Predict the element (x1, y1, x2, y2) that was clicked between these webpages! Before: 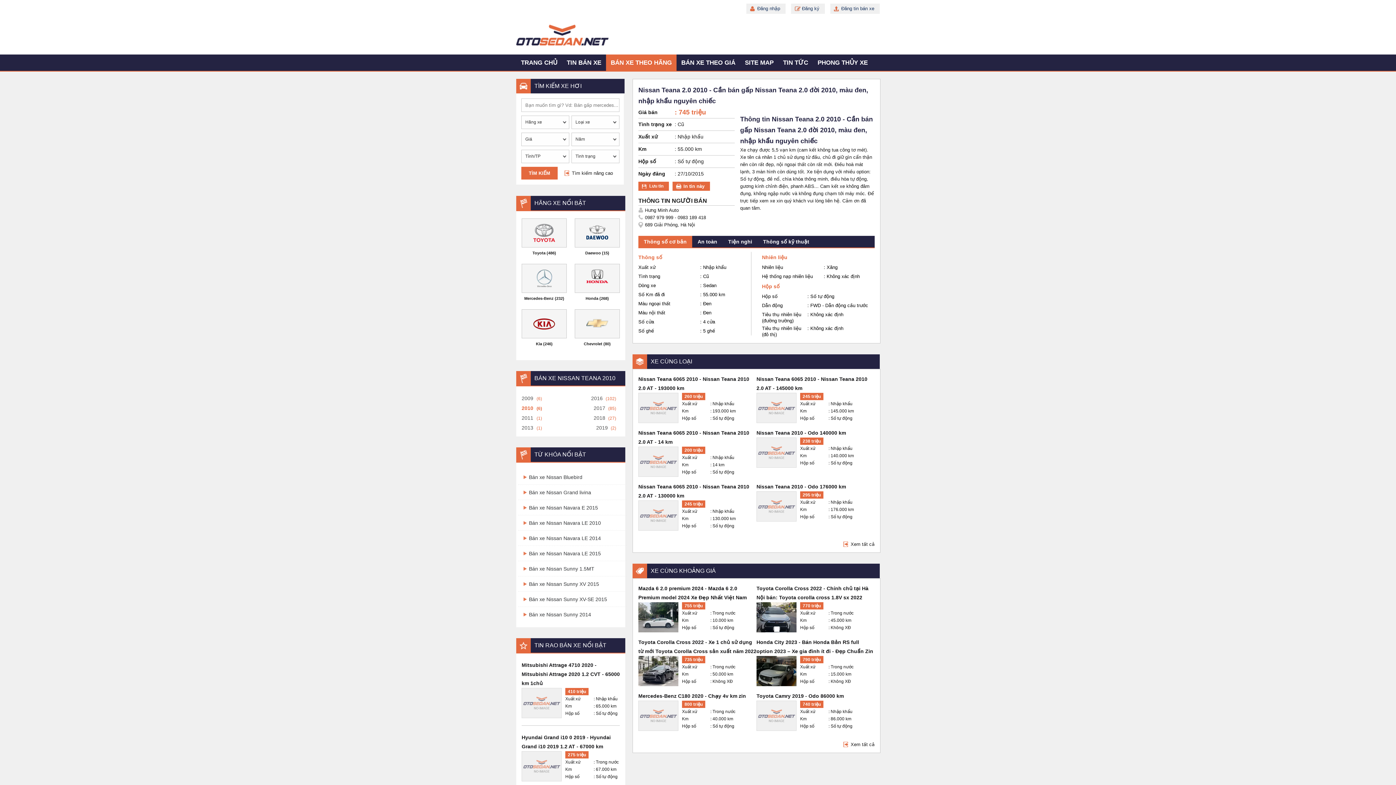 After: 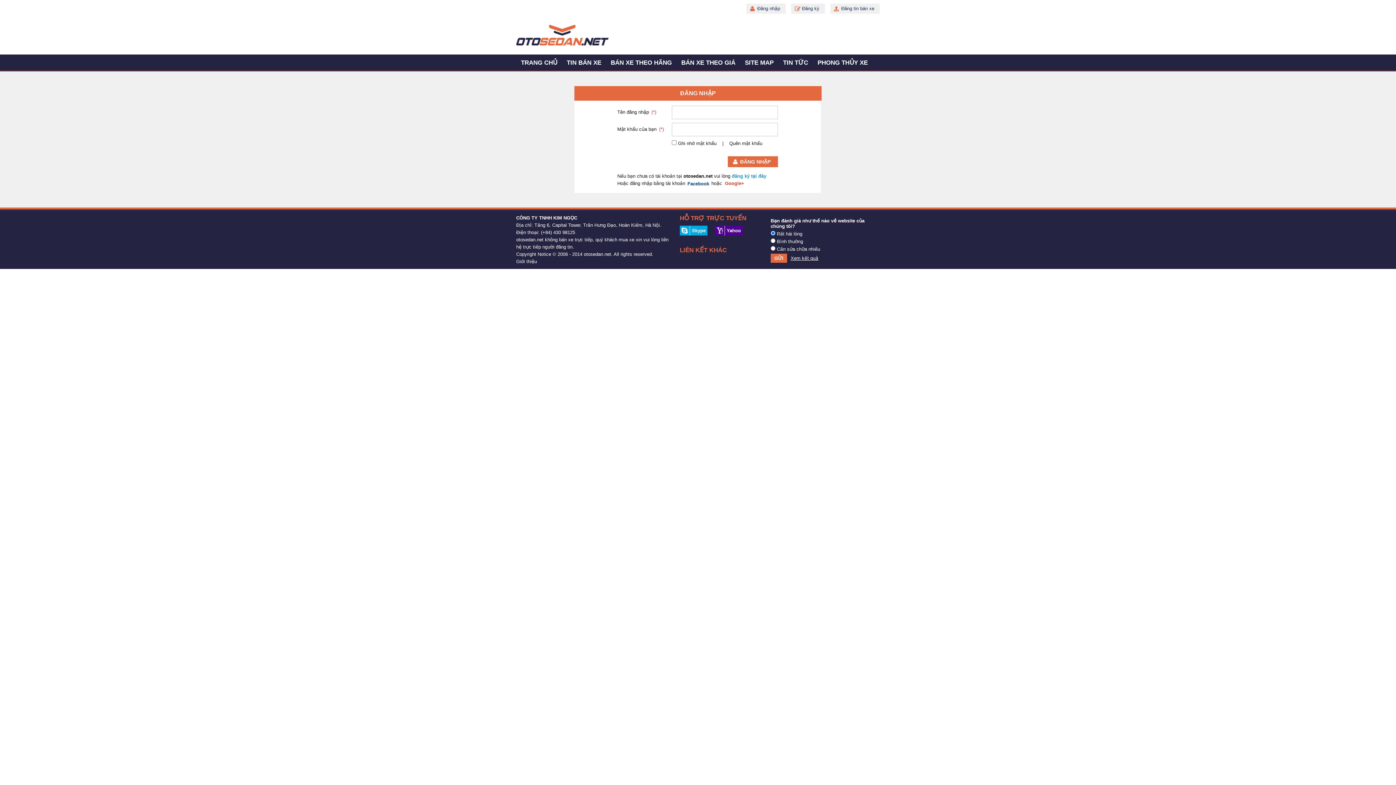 Action: bbox: (746, 3, 785, 13) label: Đăng nhập